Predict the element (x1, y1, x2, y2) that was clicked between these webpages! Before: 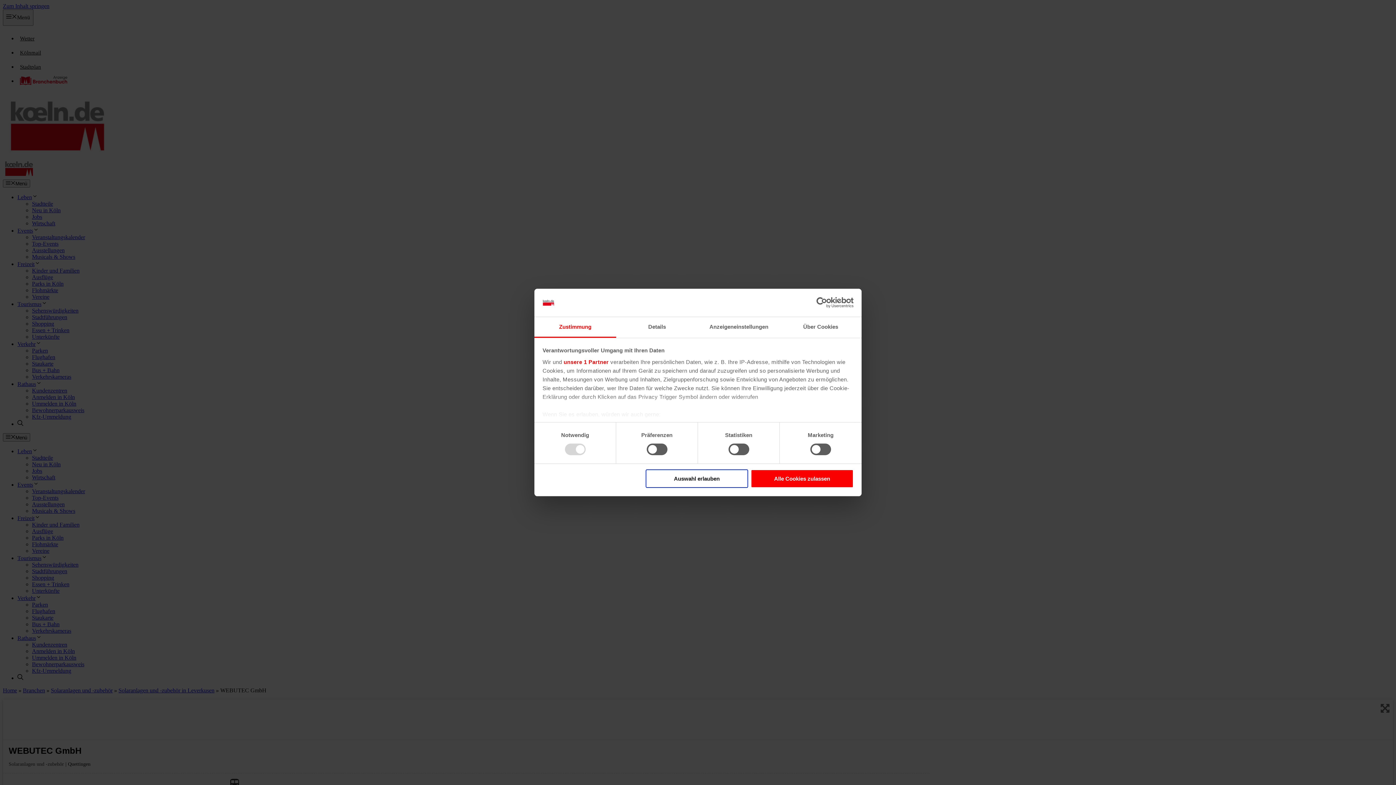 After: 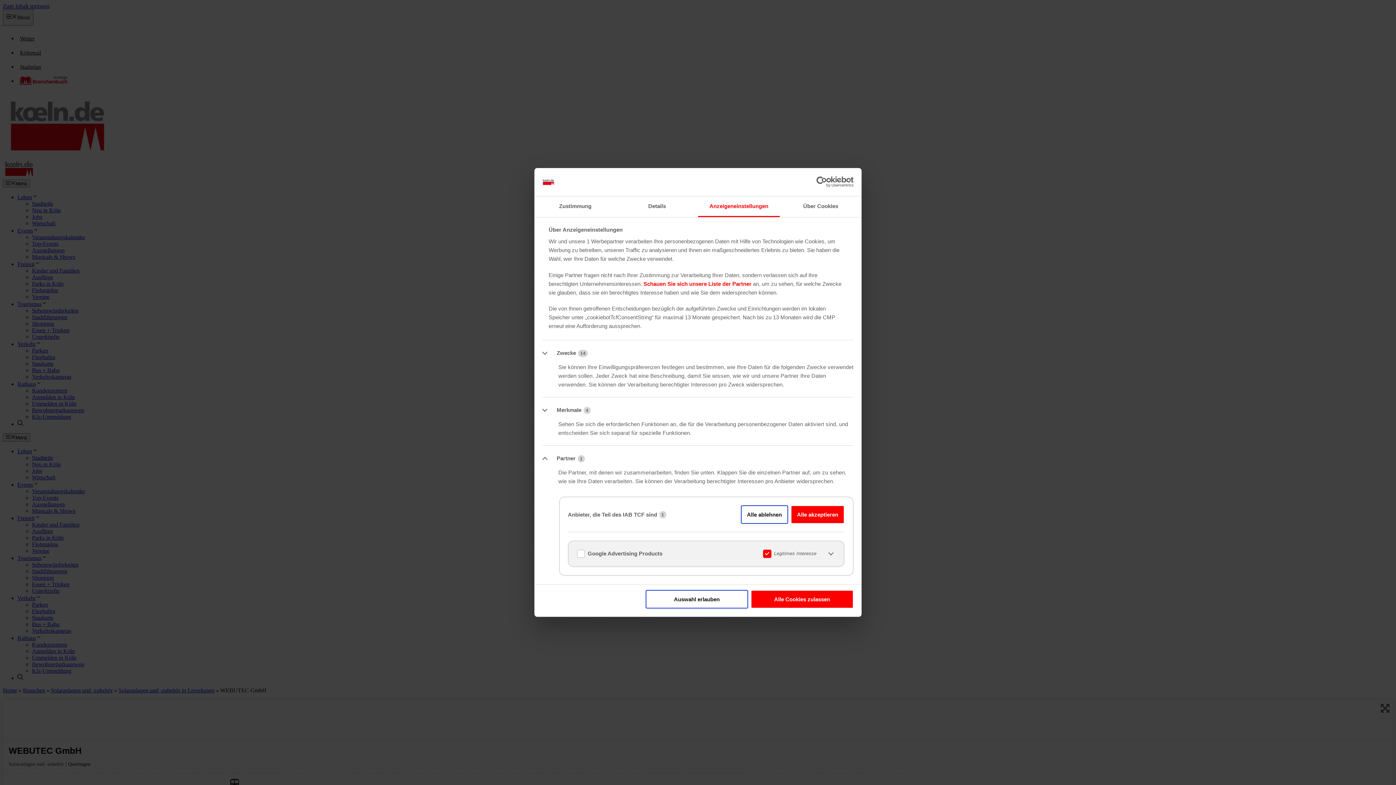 Action: label: unsere 1 Partner bbox: (563, 359, 608, 365)